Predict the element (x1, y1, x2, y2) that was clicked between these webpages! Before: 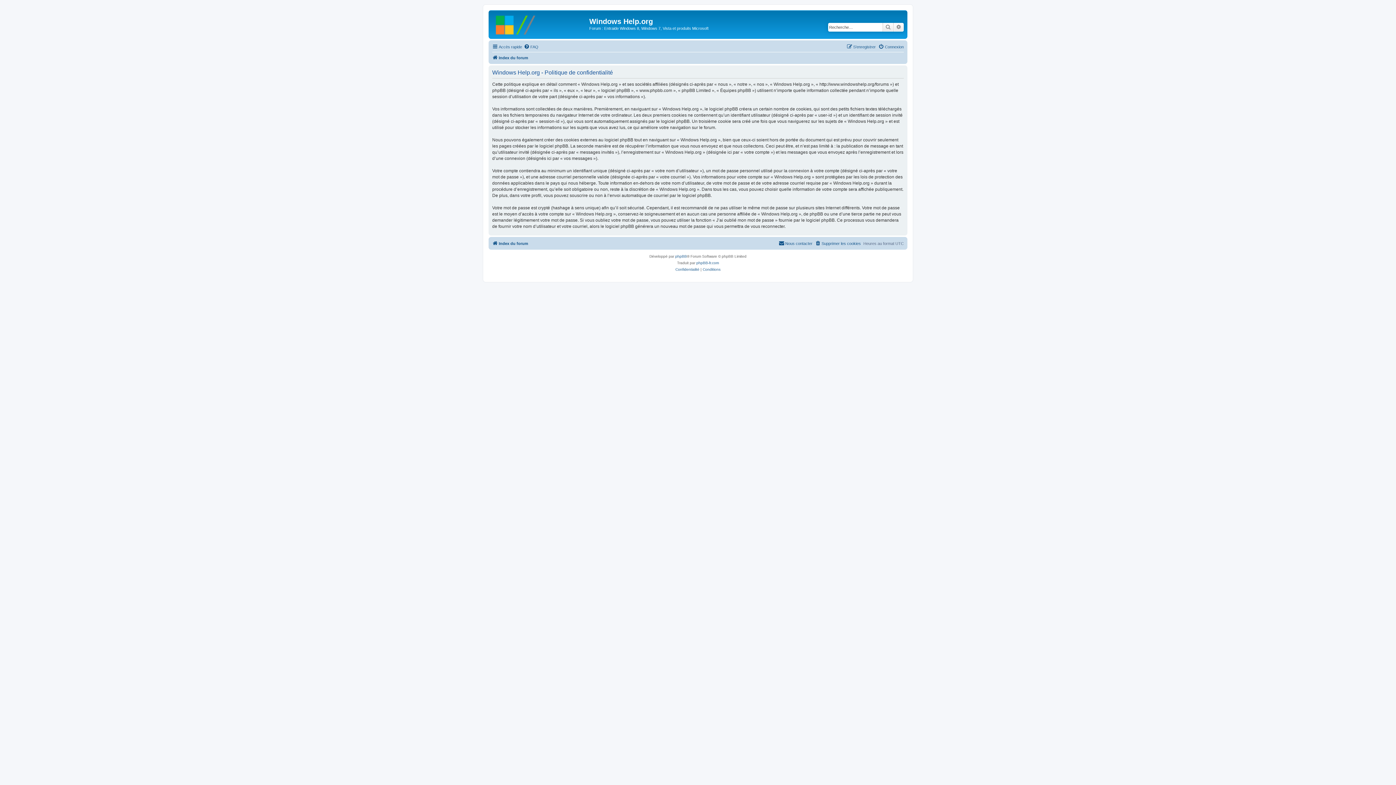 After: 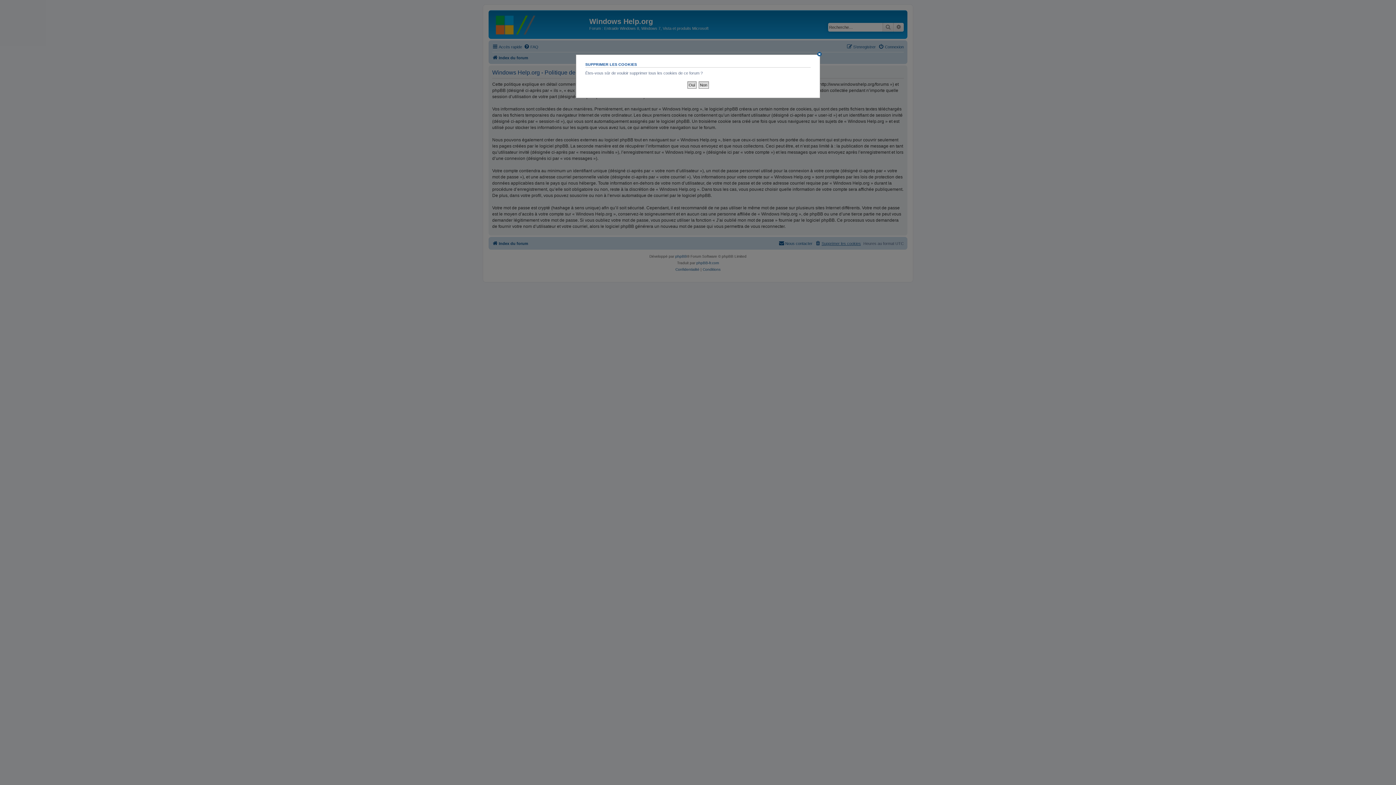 Action: label: Supprimer les cookies bbox: (815, 239, 861, 247)